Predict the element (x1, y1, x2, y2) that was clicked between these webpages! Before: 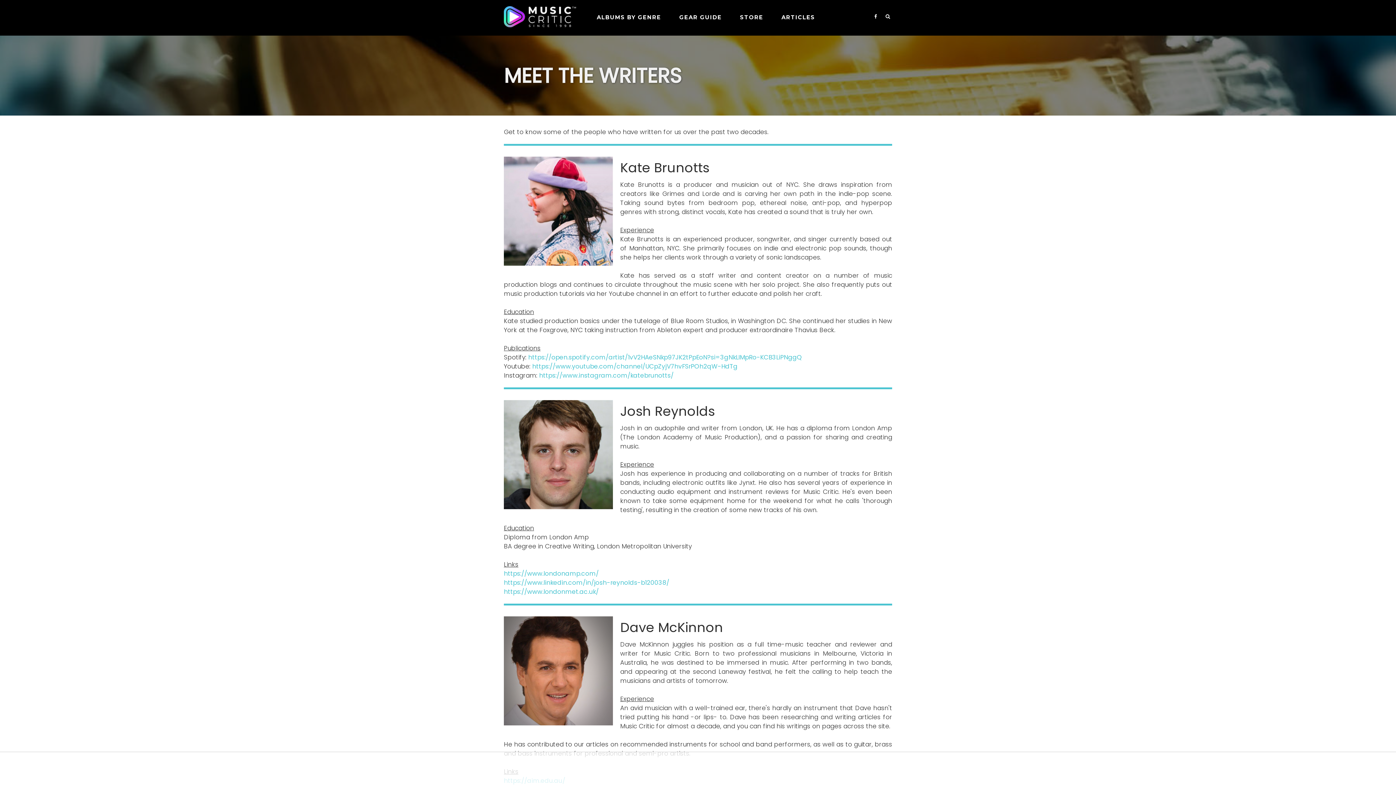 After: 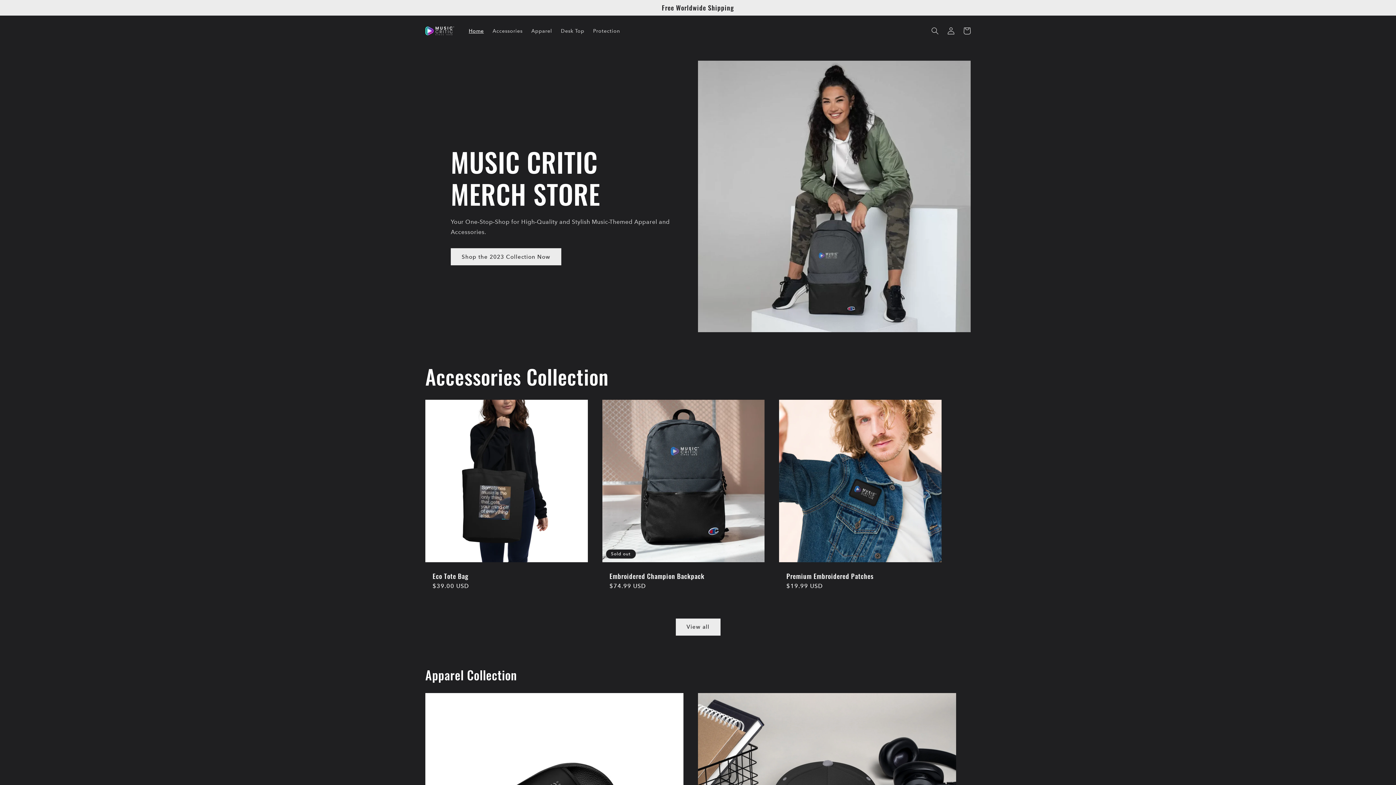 Action: label: STORE bbox: (740, 13, 763, 20)